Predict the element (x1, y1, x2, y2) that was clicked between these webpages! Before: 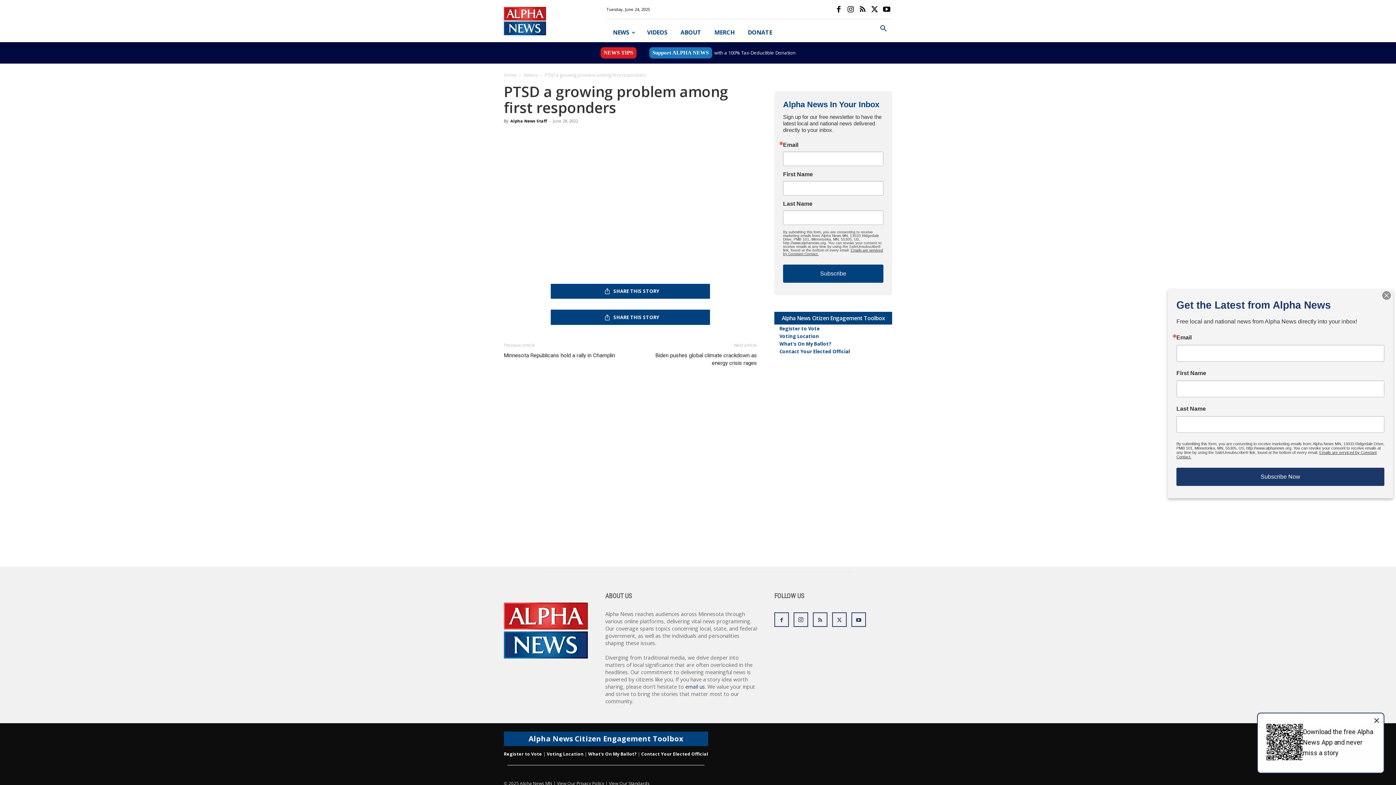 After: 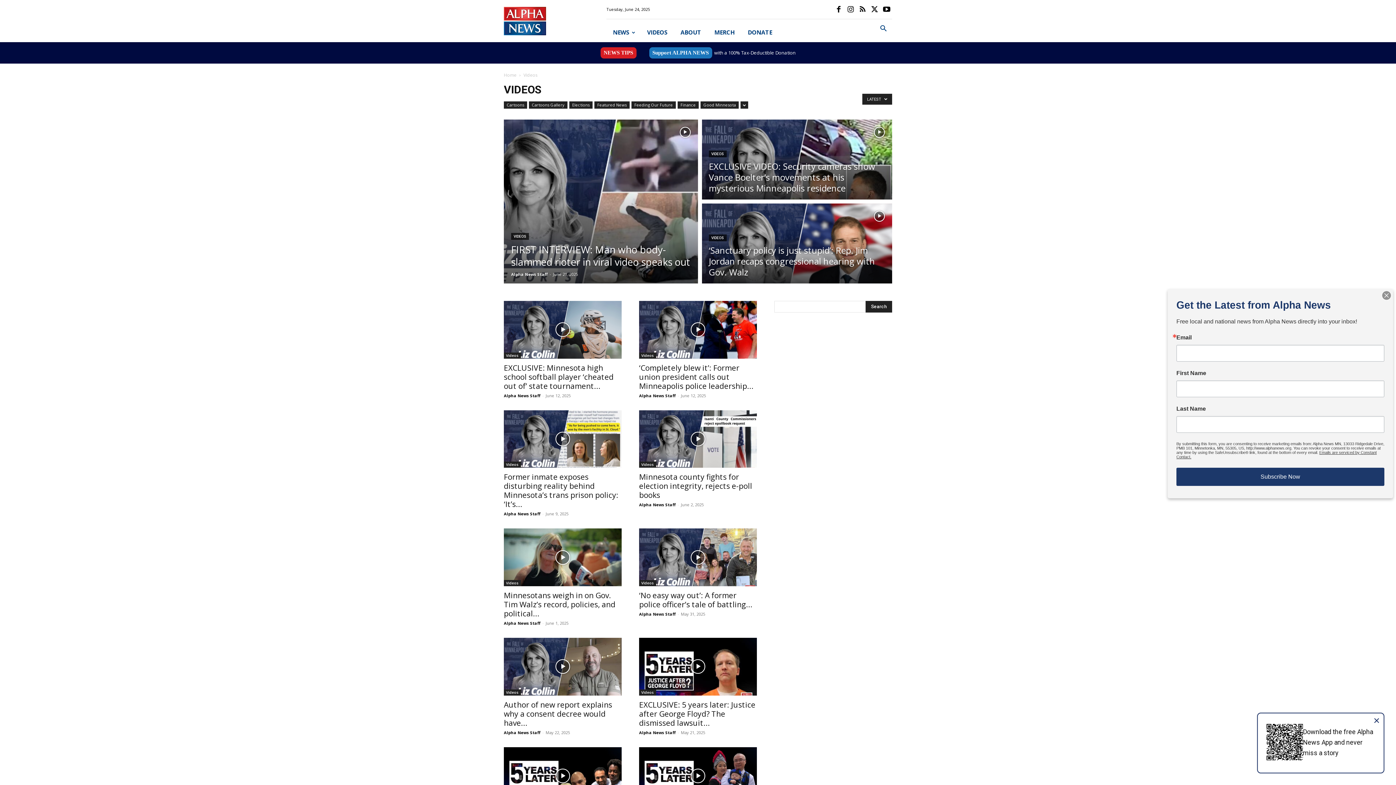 Action: bbox: (523, 72, 537, 78) label: Videos